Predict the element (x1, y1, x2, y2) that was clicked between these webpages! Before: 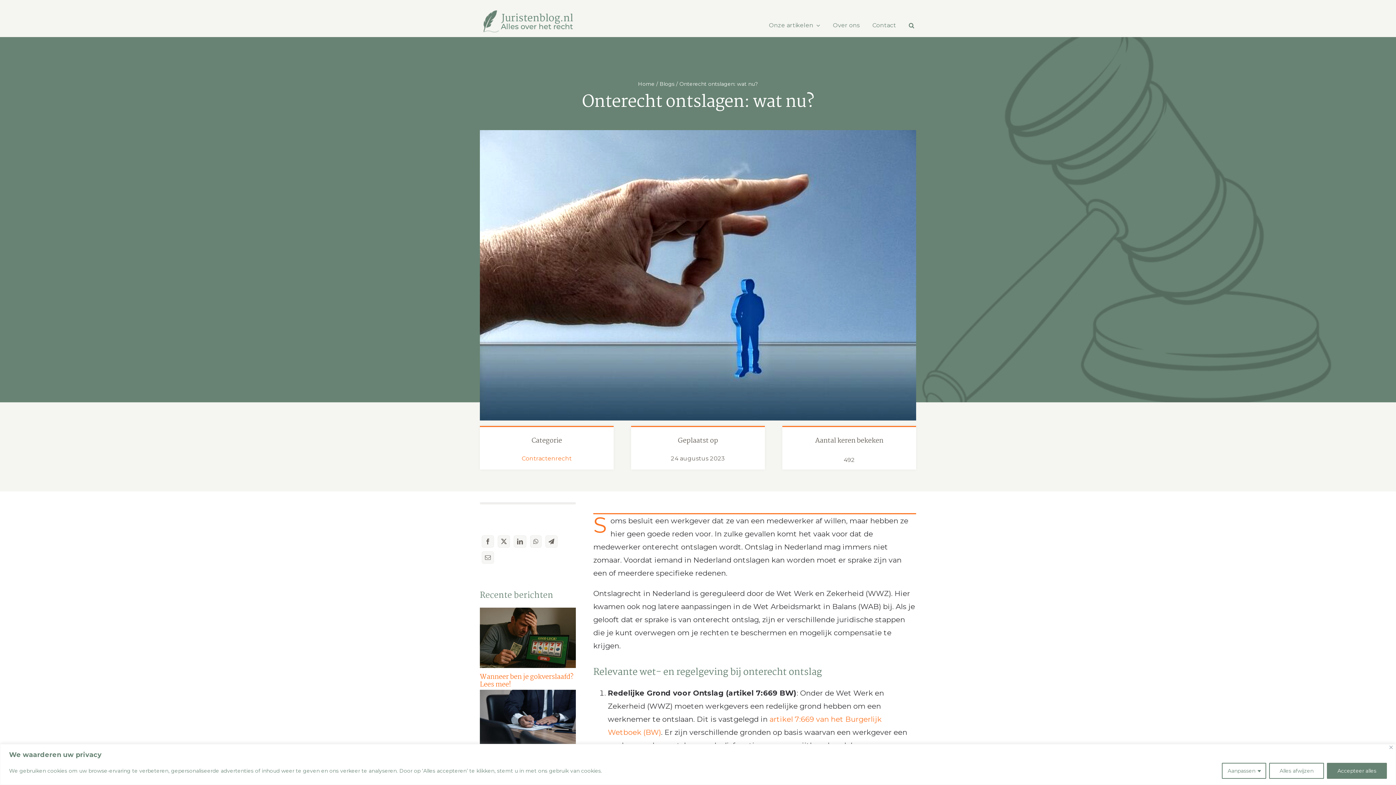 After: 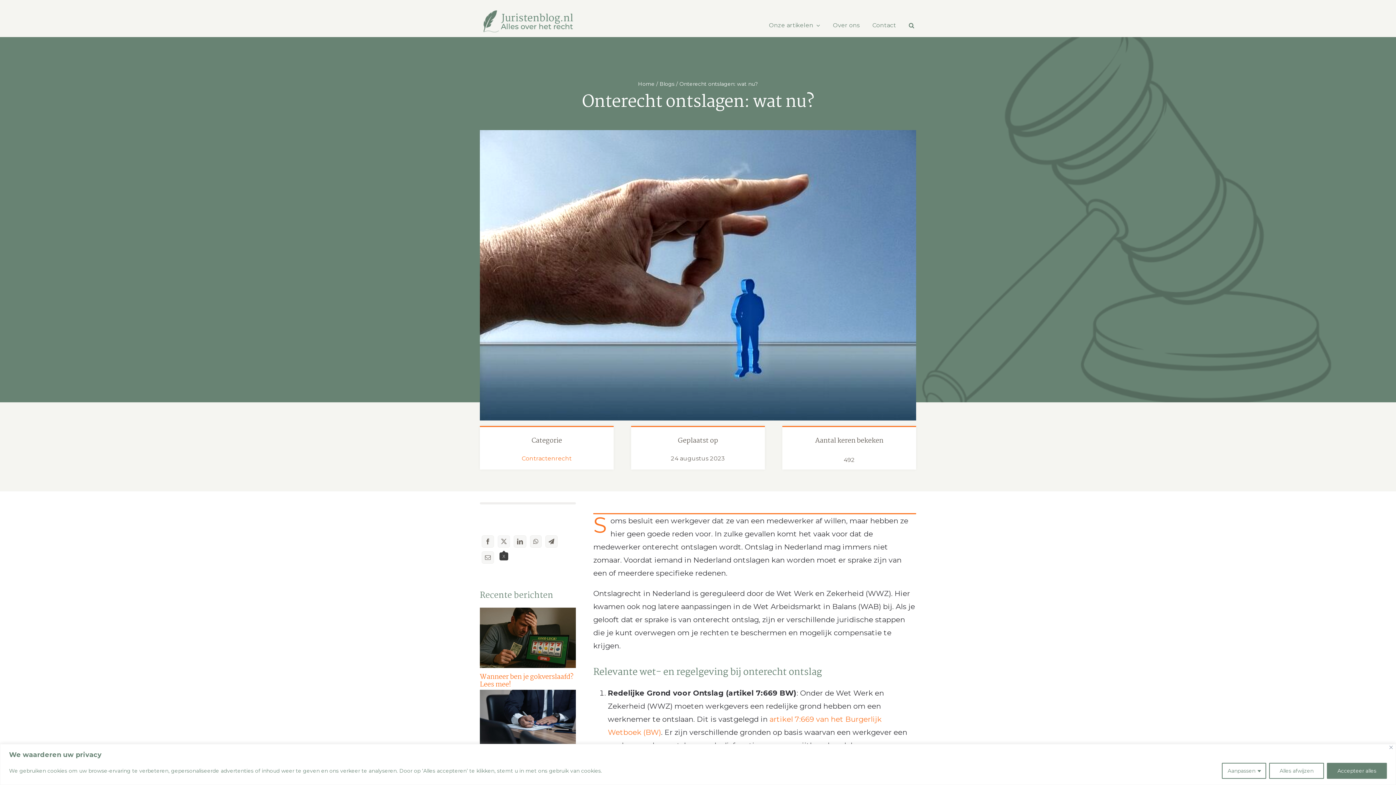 Action: bbox: (496, 533, 512, 549) label: X